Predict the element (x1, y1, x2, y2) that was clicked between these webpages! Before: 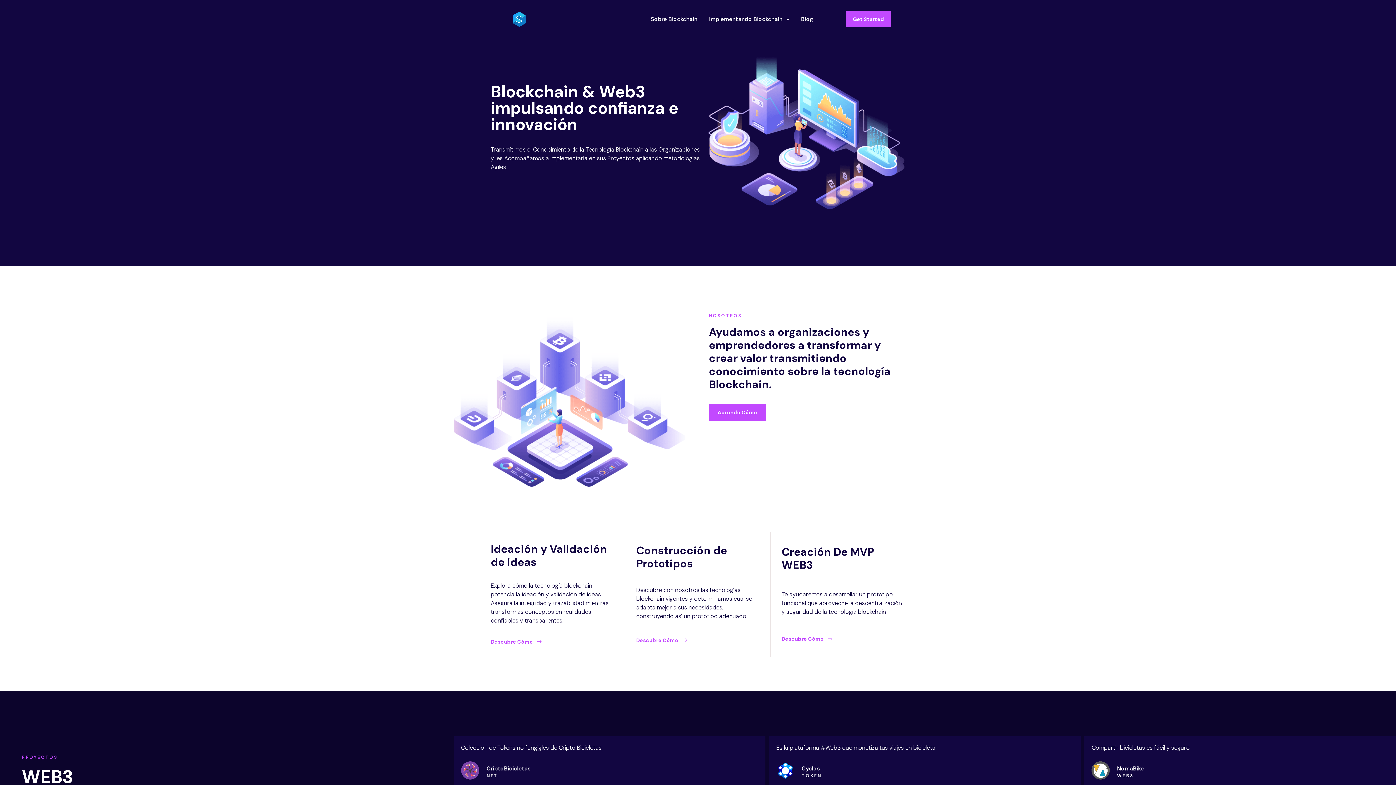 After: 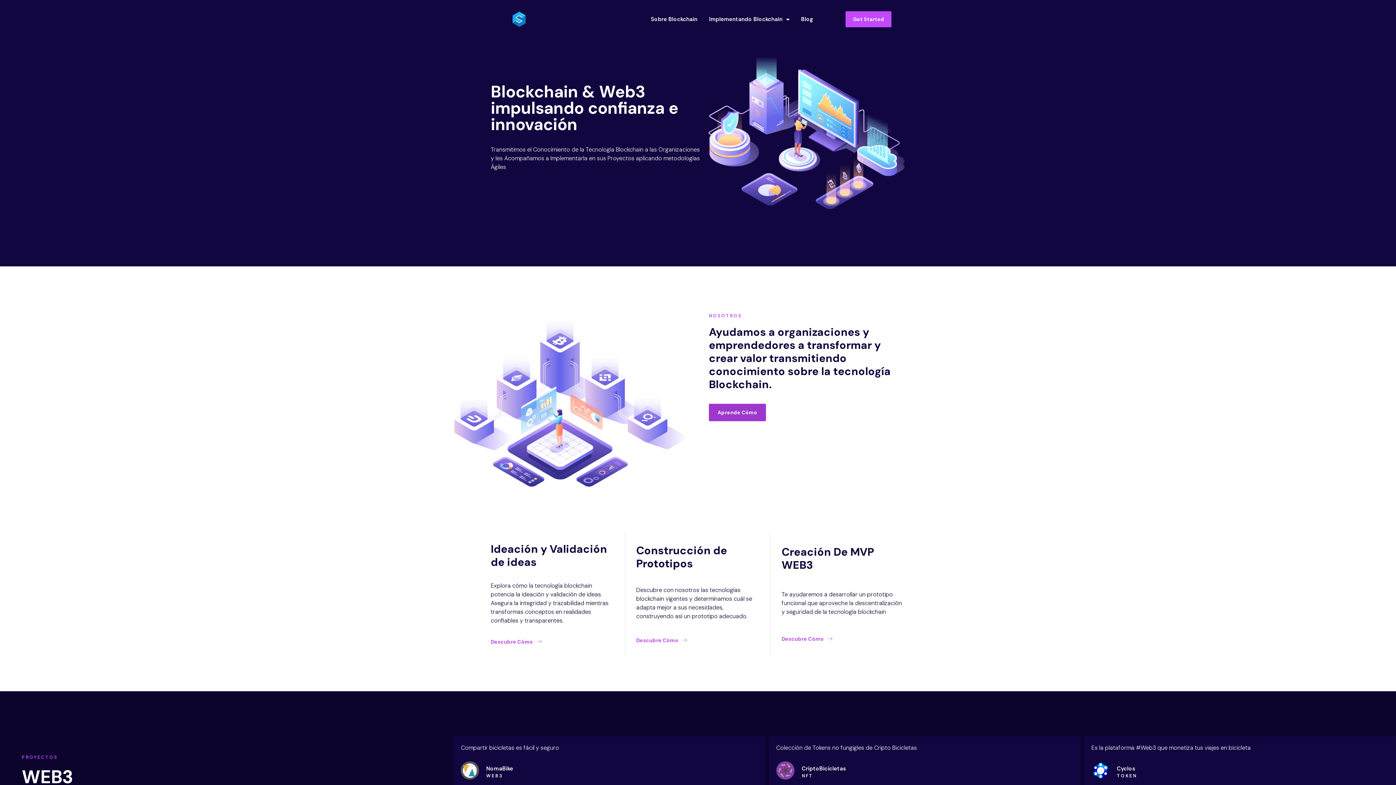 Action: bbox: (709, 404, 766, 421) label: Aprende Cómo